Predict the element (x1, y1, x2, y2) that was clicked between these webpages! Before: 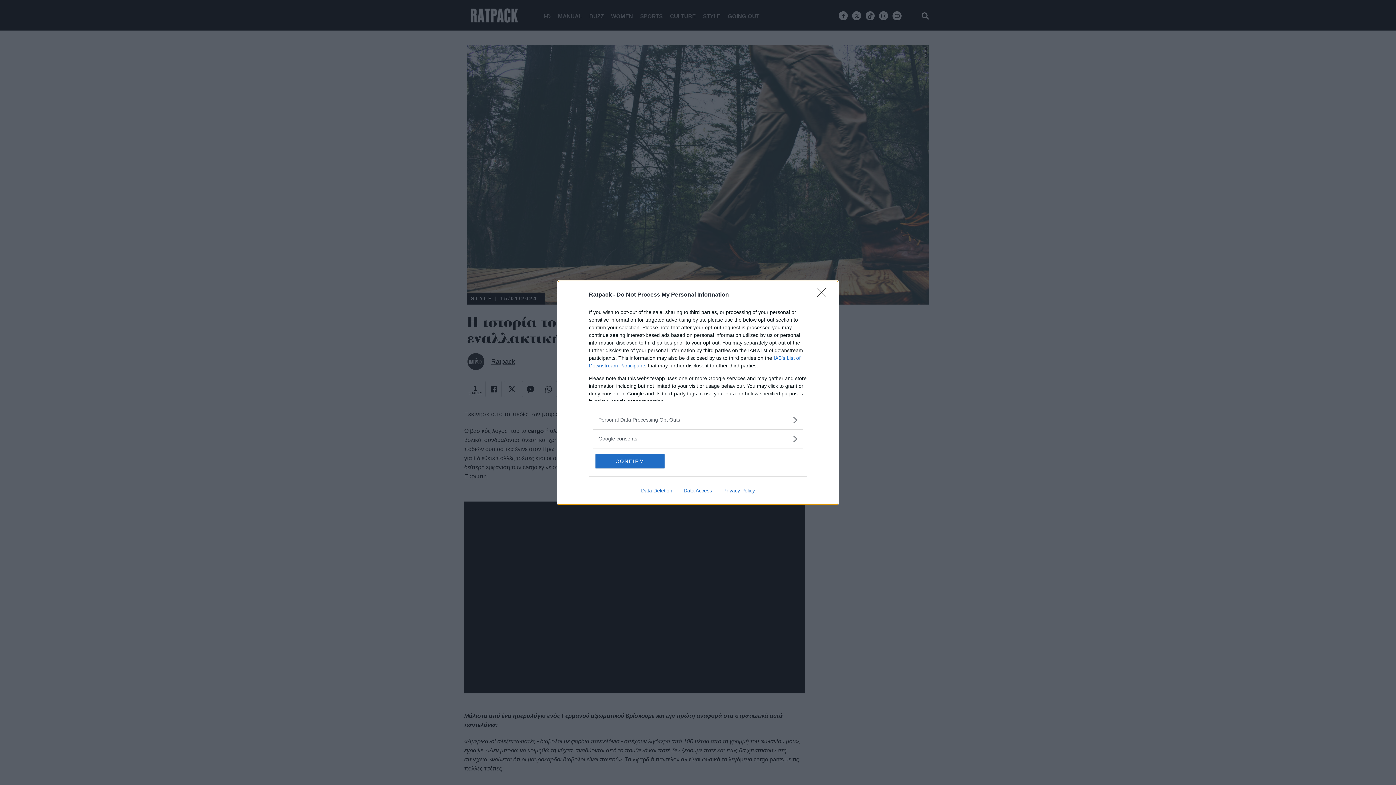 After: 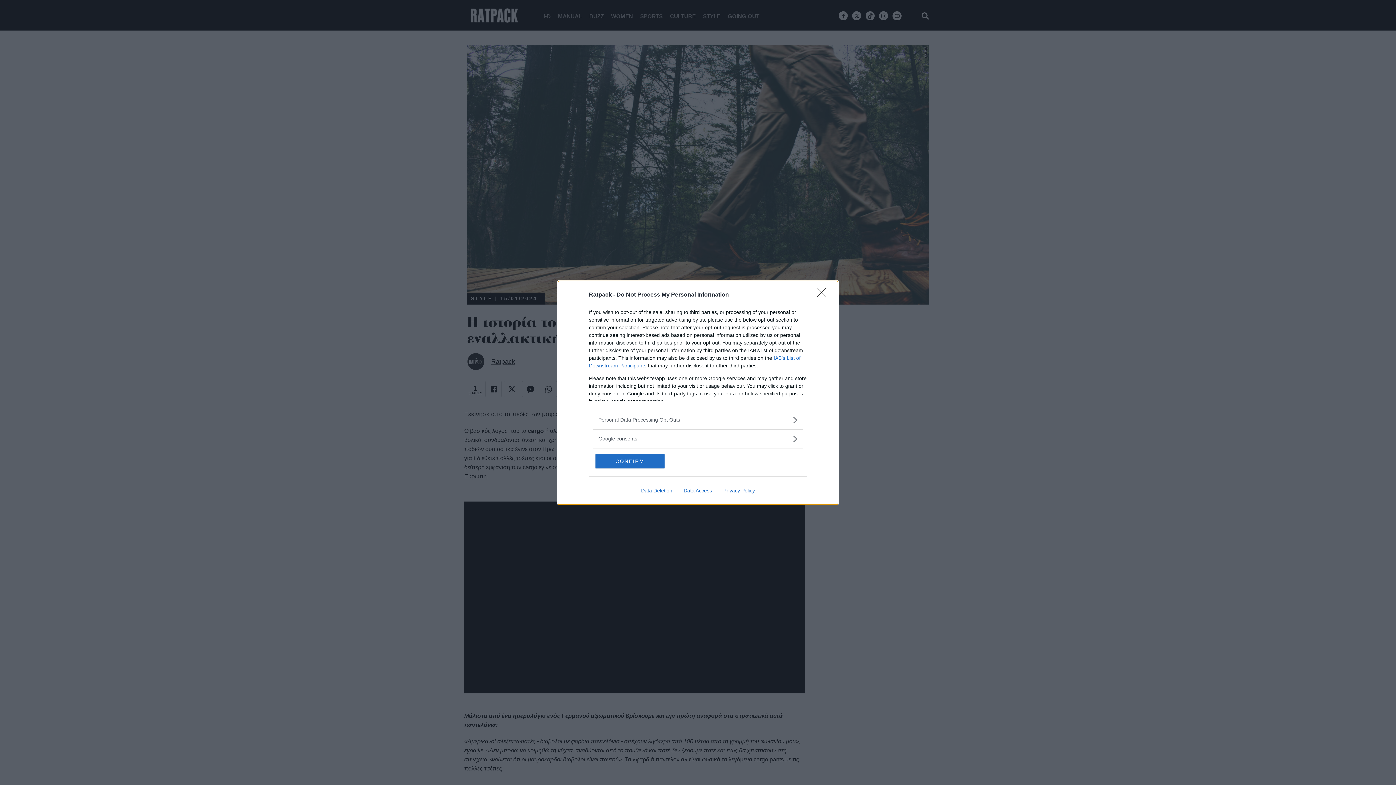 Action: label: Data Access bbox: (678, 487, 717, 493)